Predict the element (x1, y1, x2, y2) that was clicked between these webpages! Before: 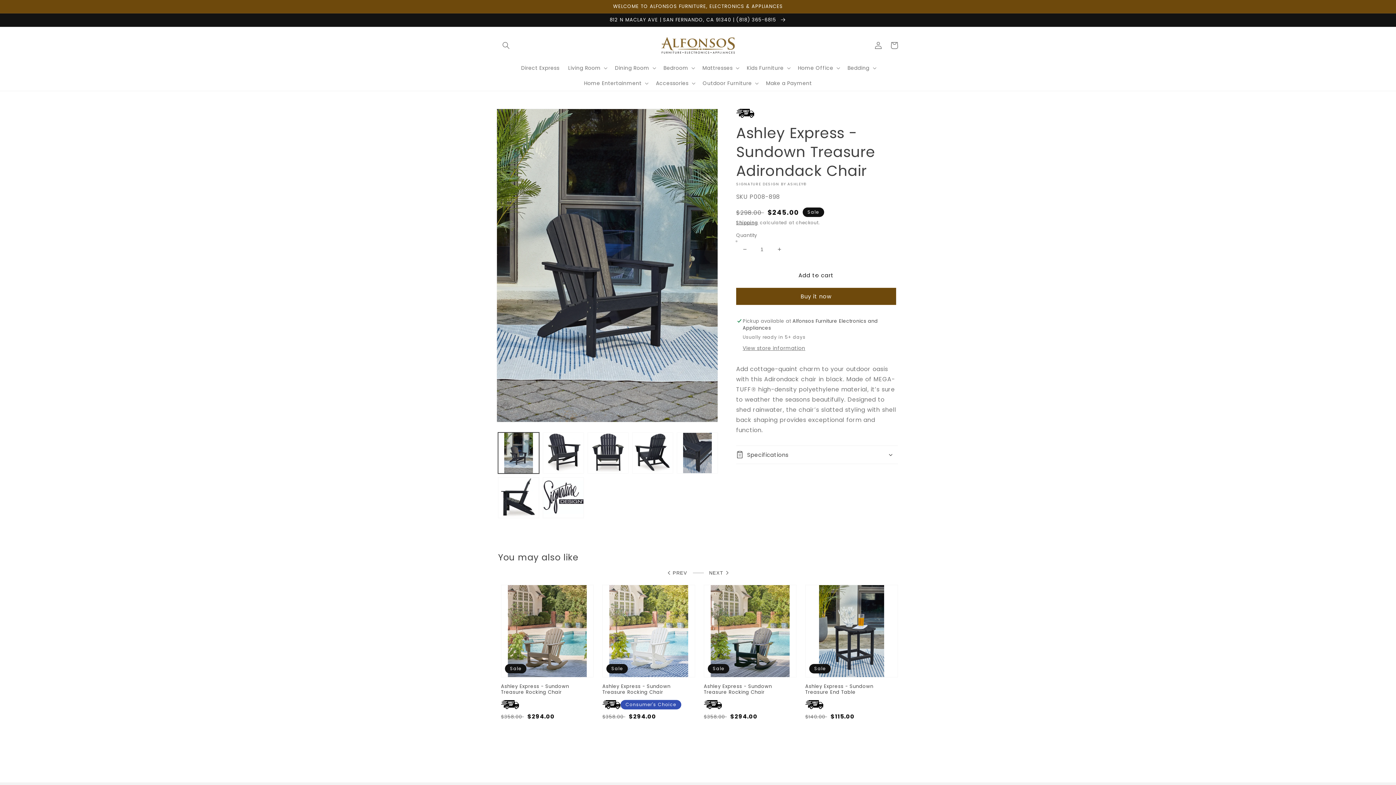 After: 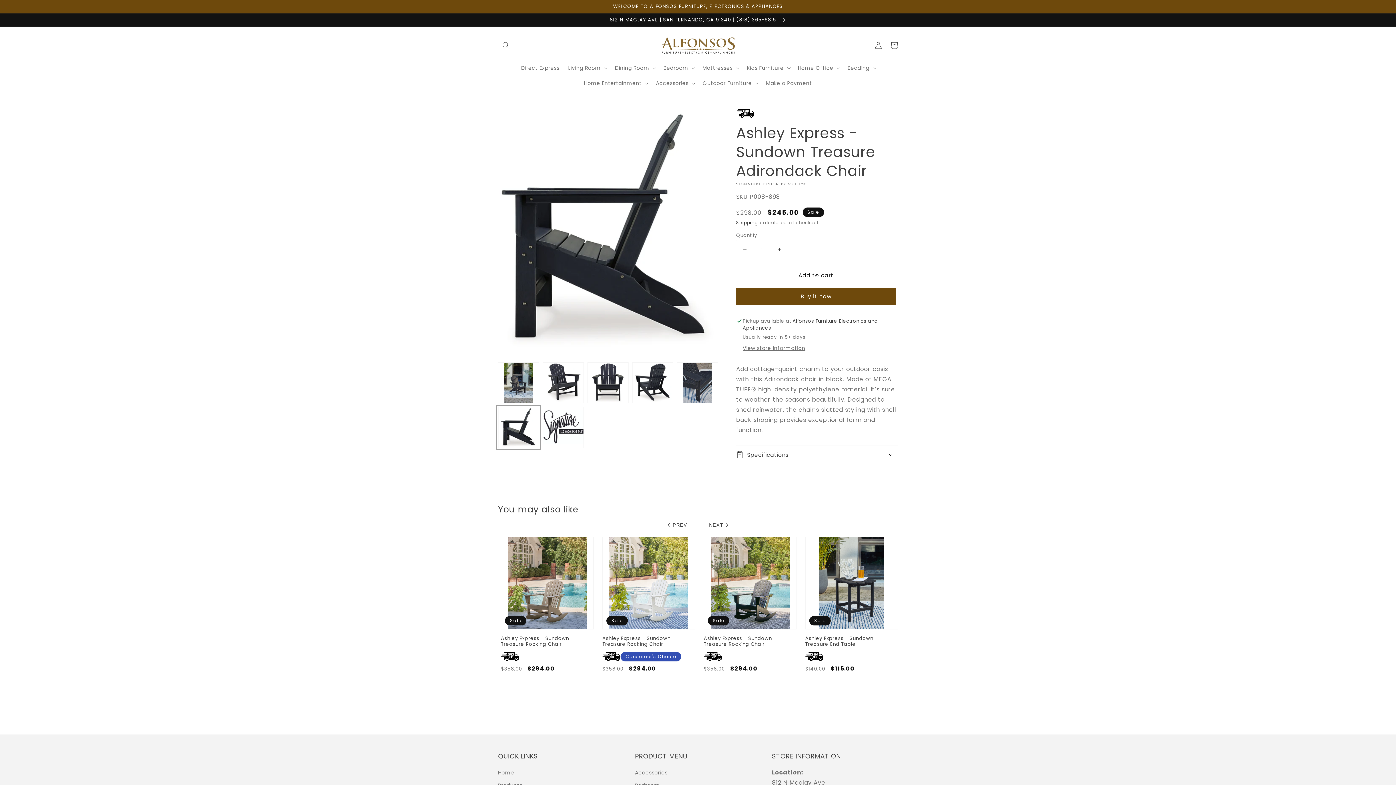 Action: bbox: (498, 477, 539, 518) label: Load image 6 in gallery view